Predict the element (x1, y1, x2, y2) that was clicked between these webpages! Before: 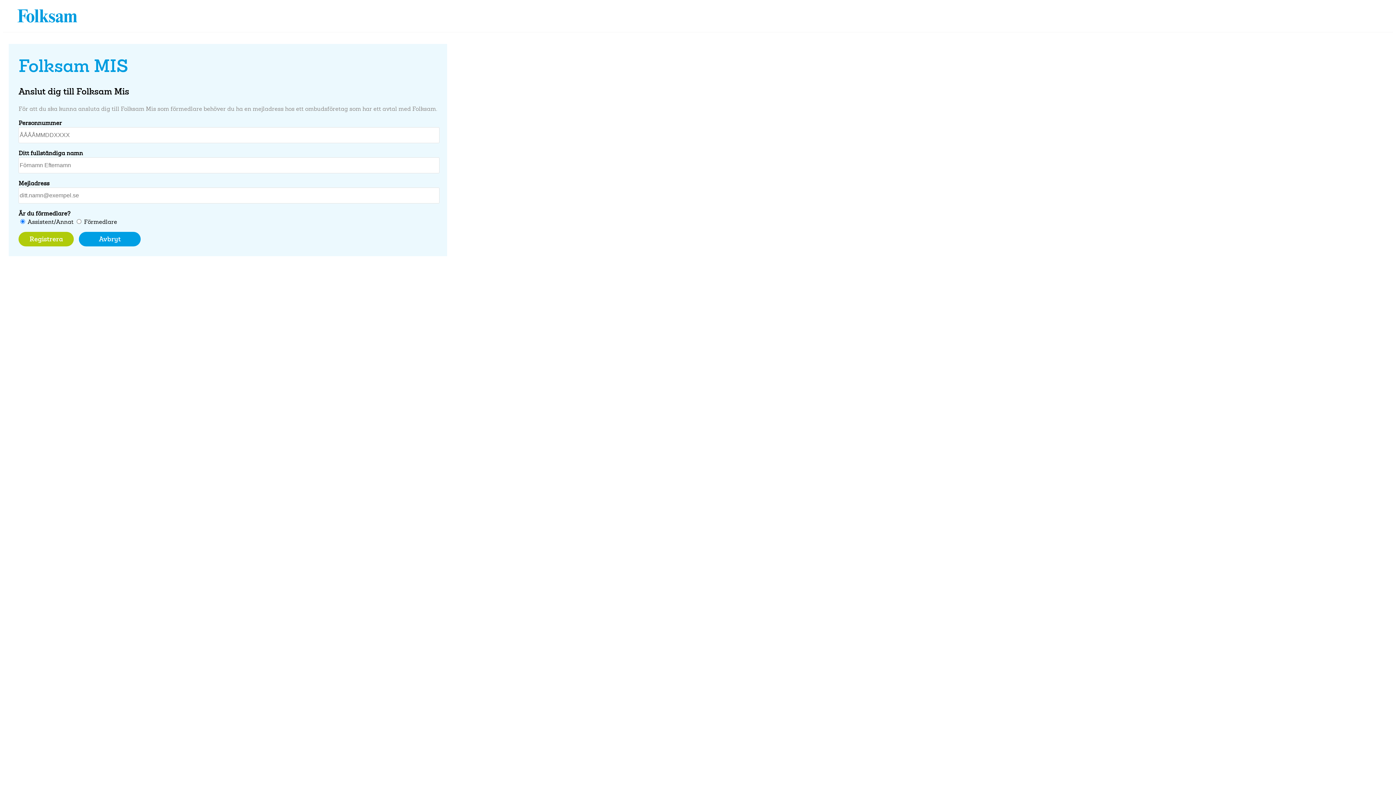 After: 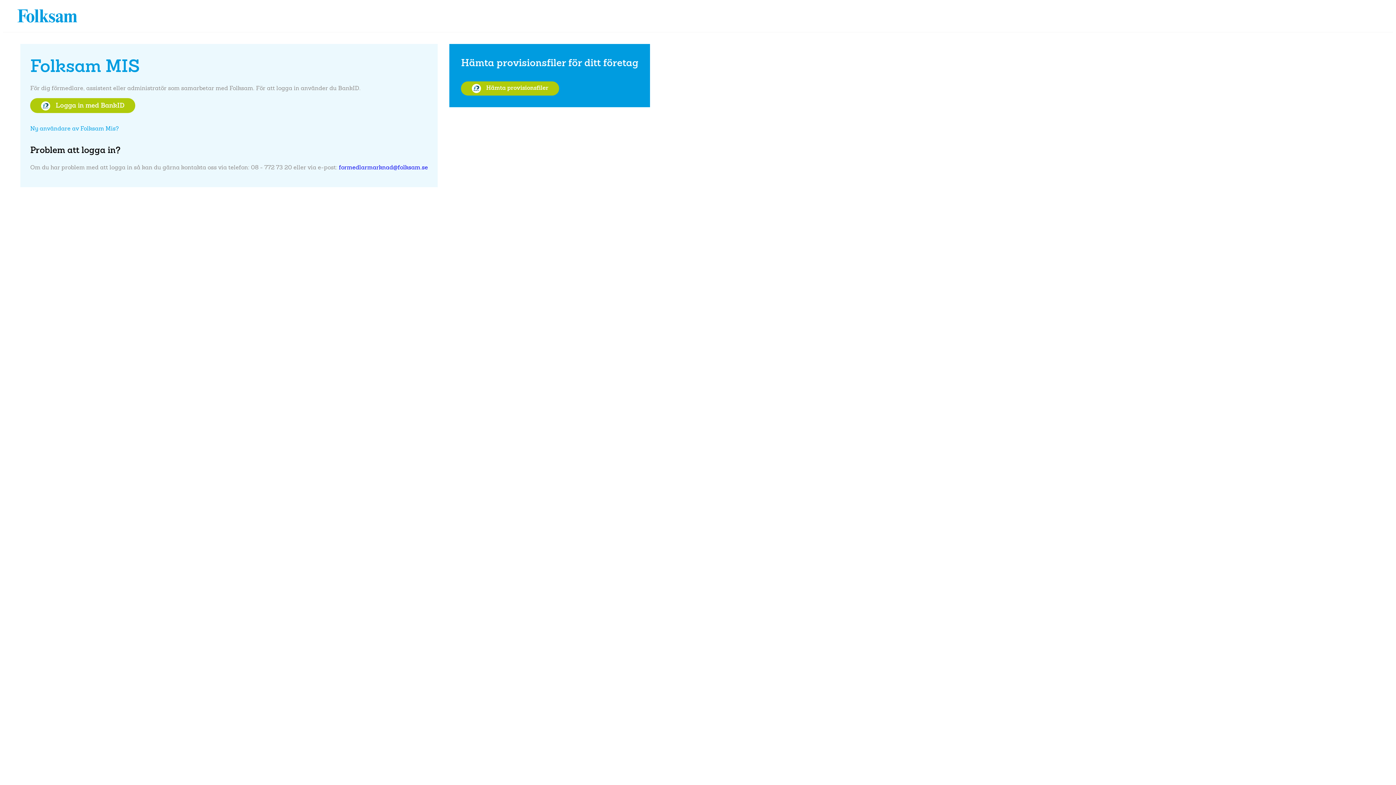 Action: bbox: (78, 232, 140, 246) label: Avbryt